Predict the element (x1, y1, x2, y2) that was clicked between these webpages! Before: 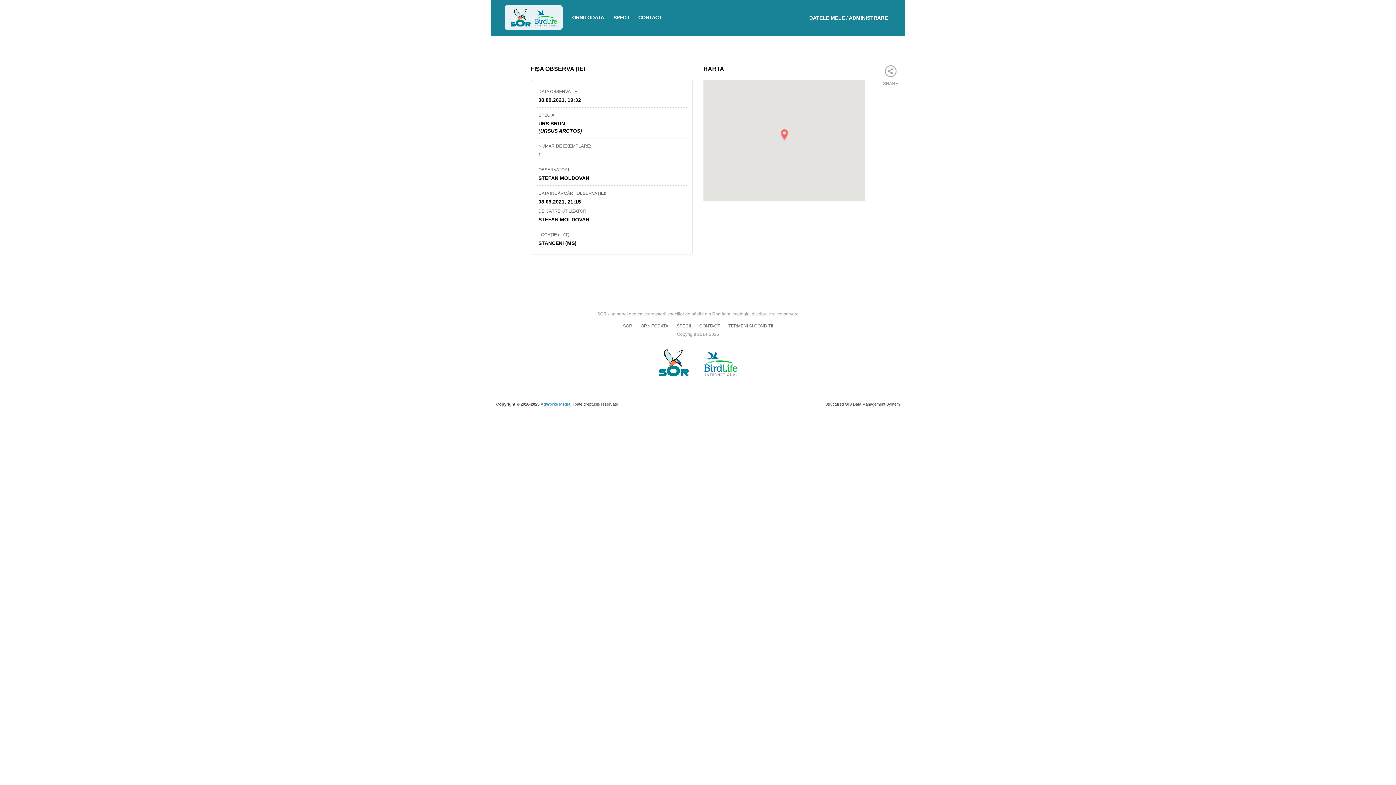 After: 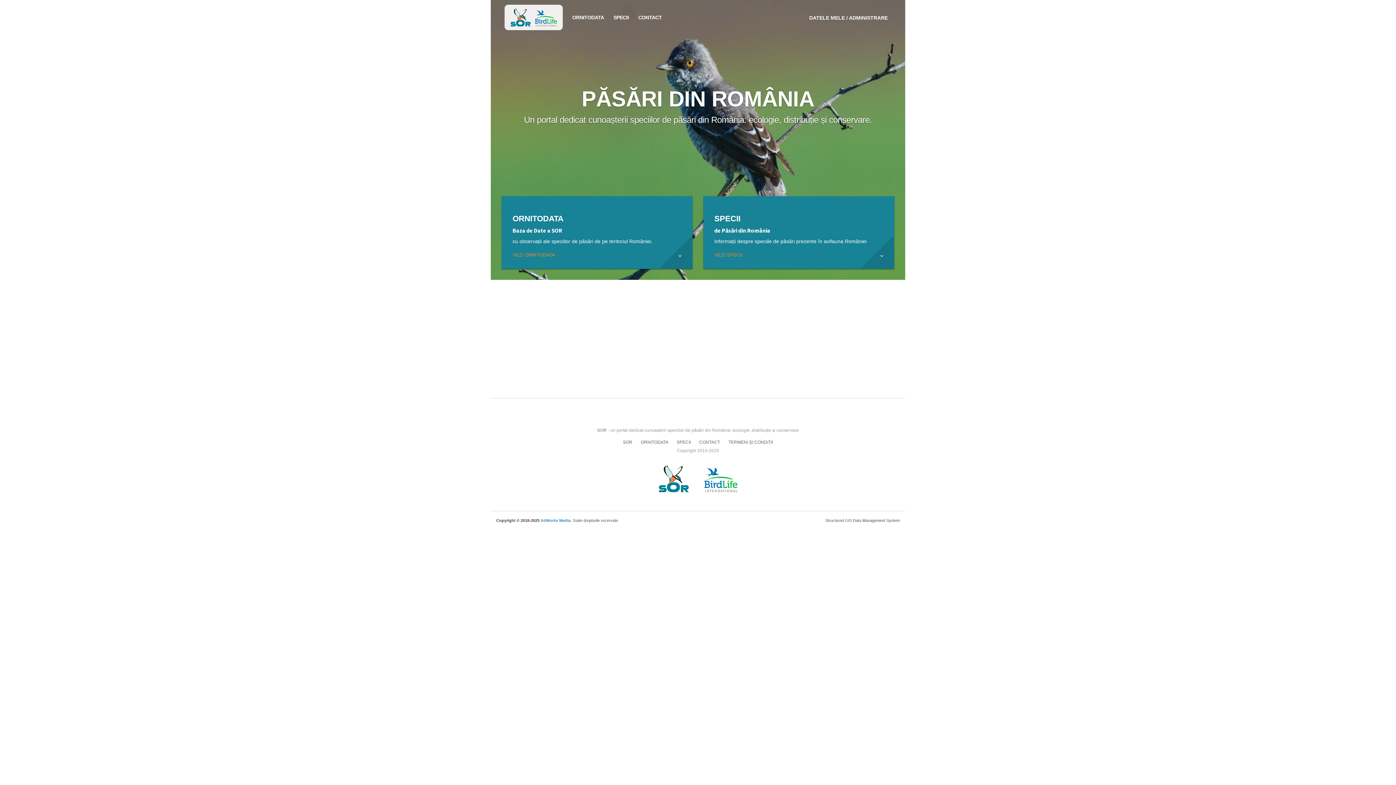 Action: label: SOR bbox: (623, 321, 632, 330)